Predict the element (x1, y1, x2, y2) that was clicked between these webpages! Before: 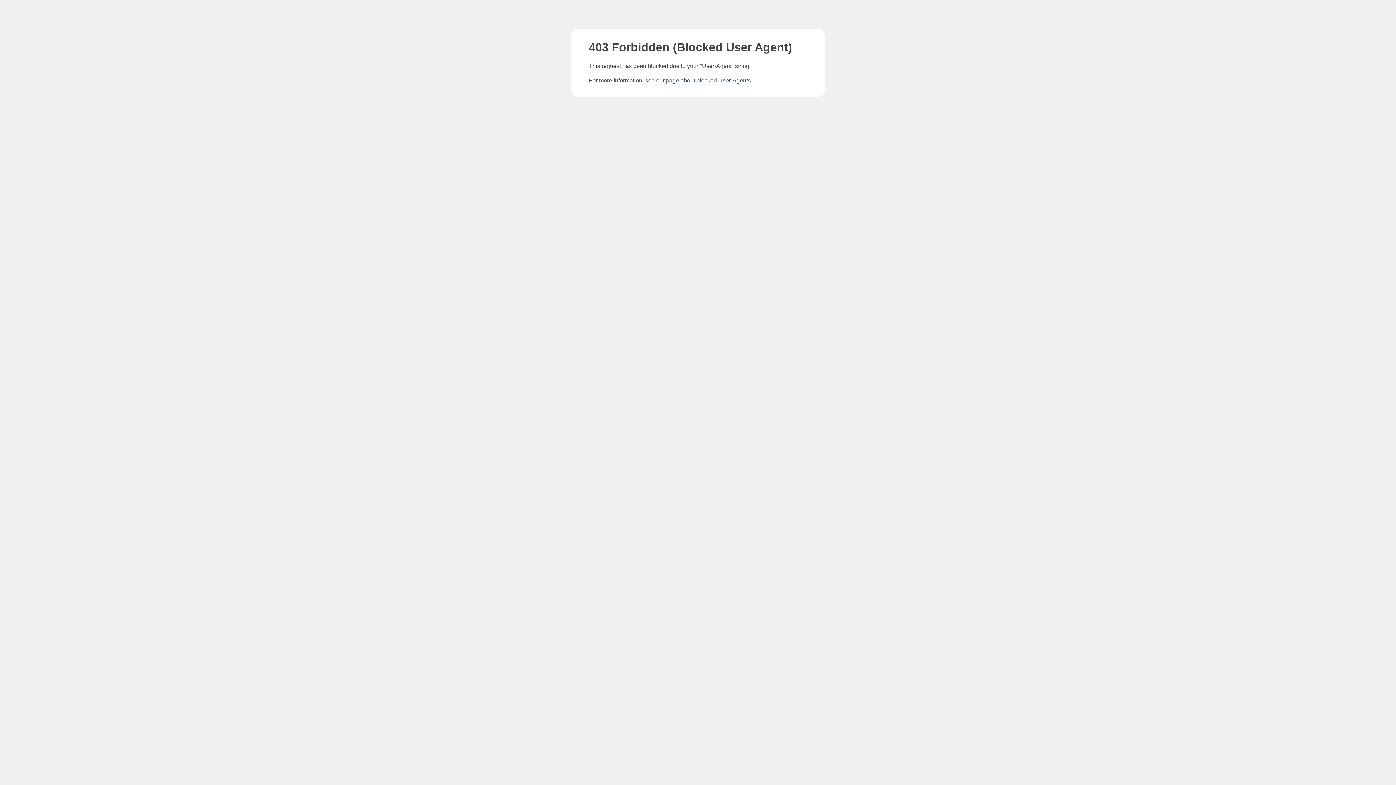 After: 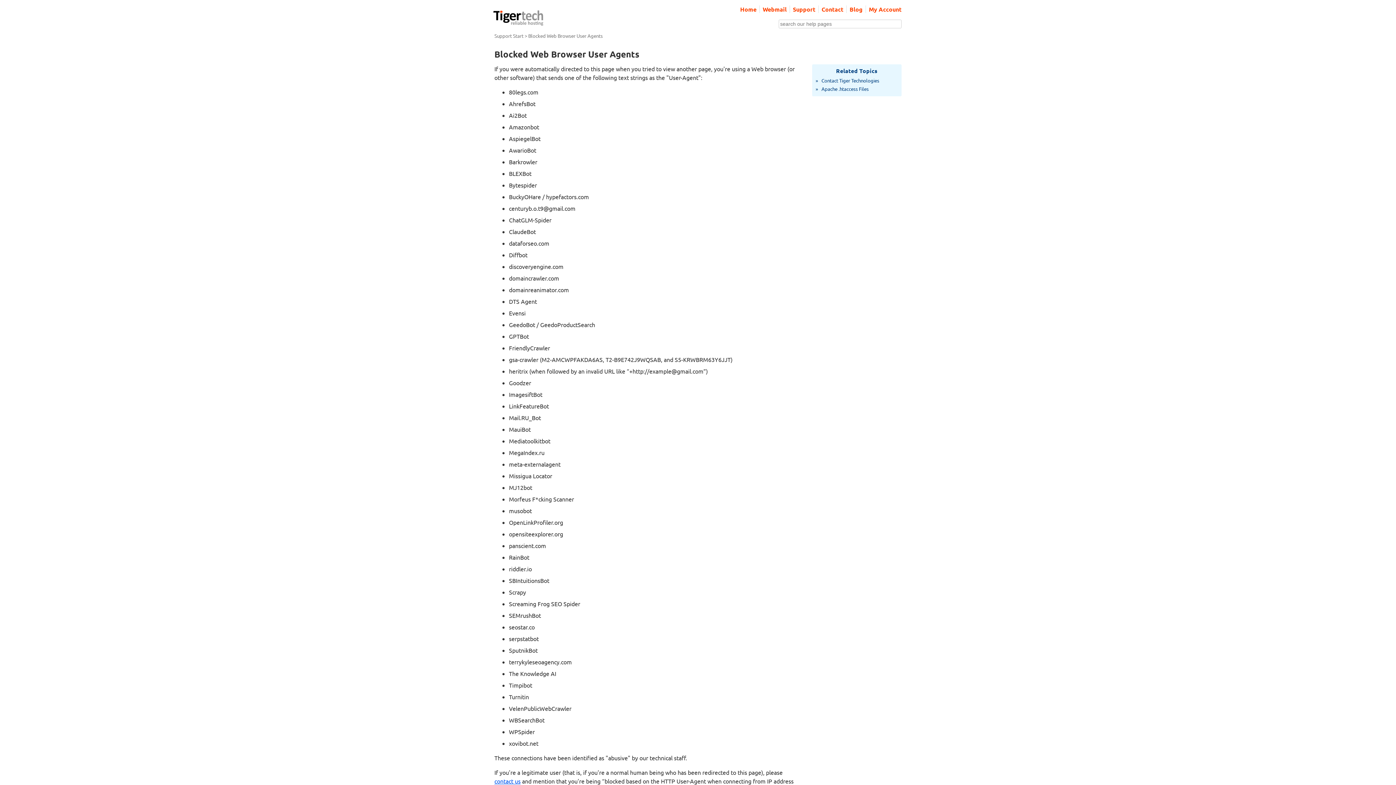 Action: label: page about blocked User-Agents bbox: (666, 77, 750, 83)